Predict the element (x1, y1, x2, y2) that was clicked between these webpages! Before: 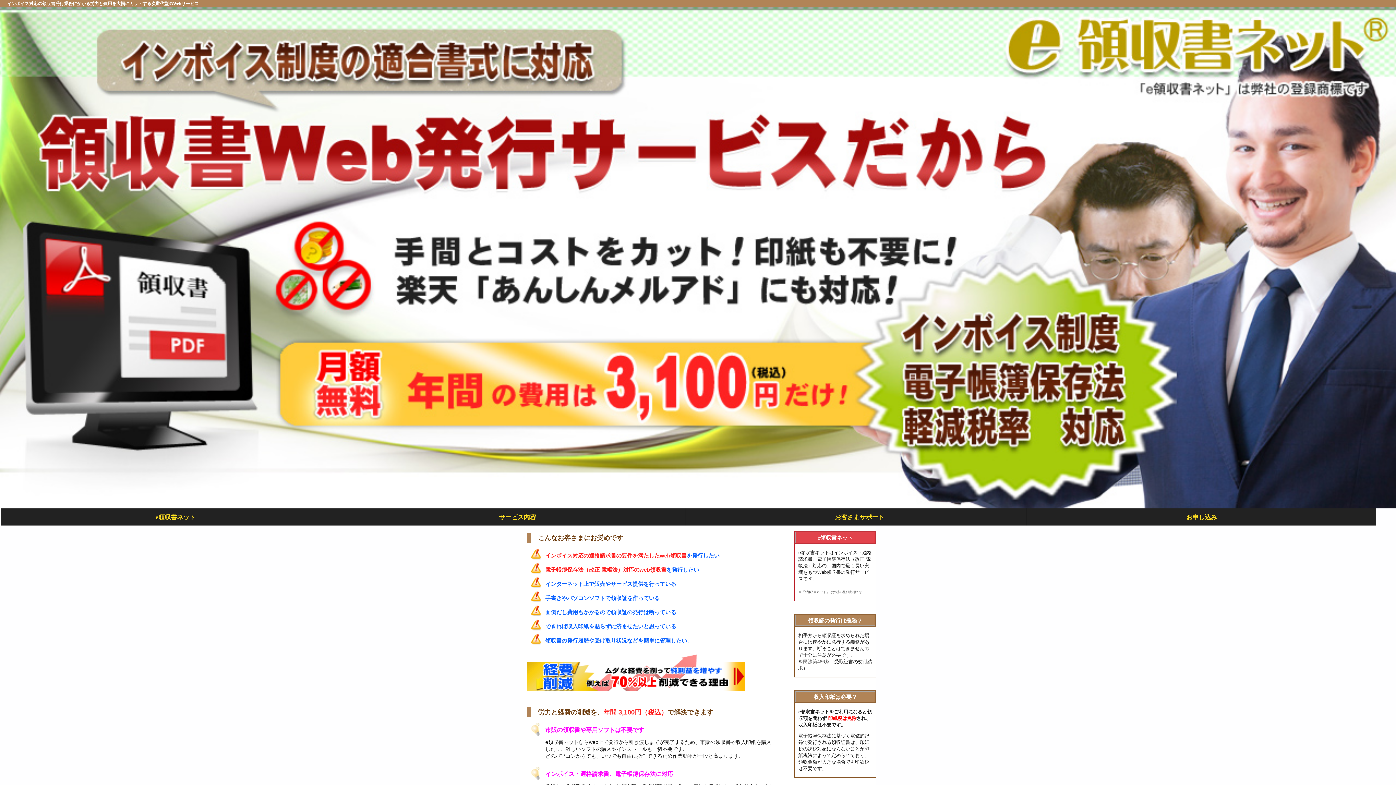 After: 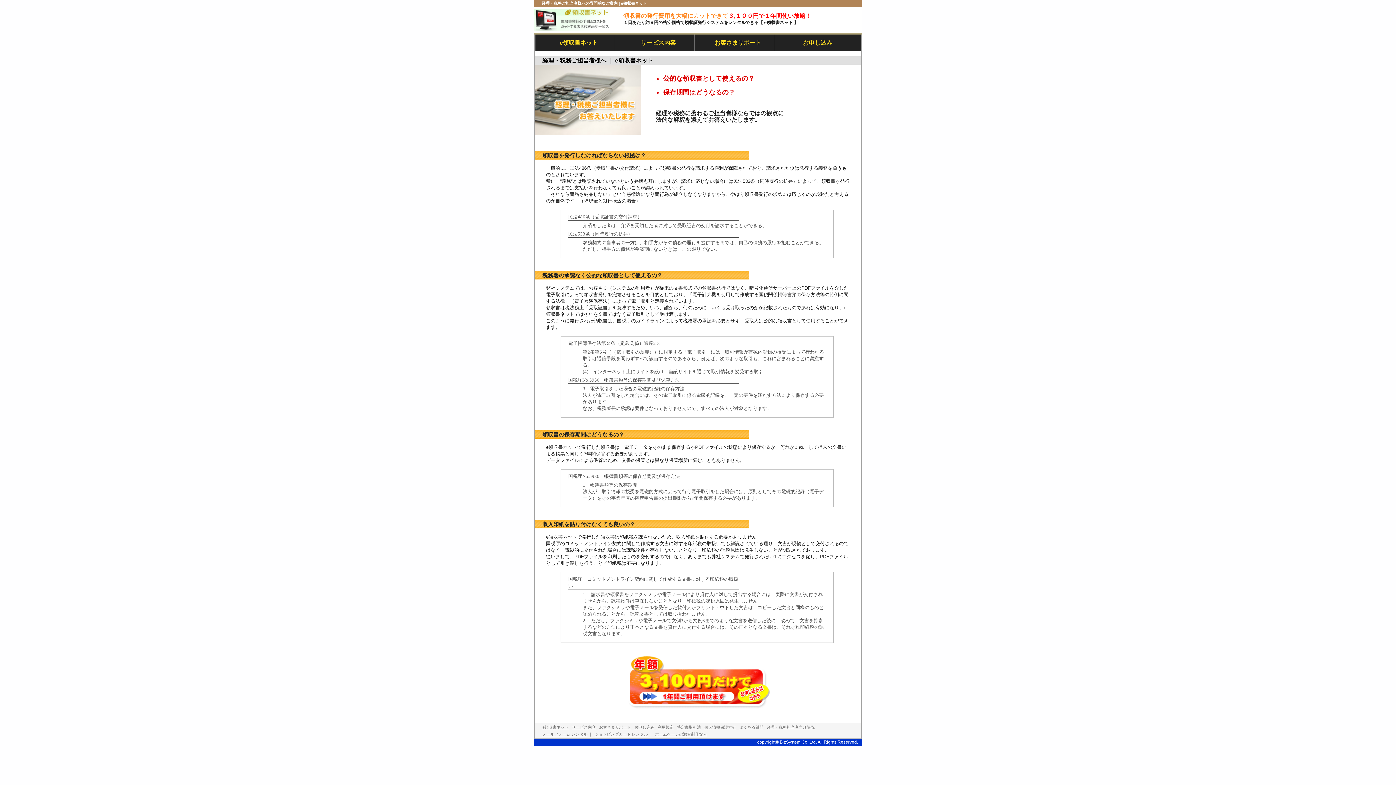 Action: label: 民法第486条 bbox: (803, 659, 829, 664)